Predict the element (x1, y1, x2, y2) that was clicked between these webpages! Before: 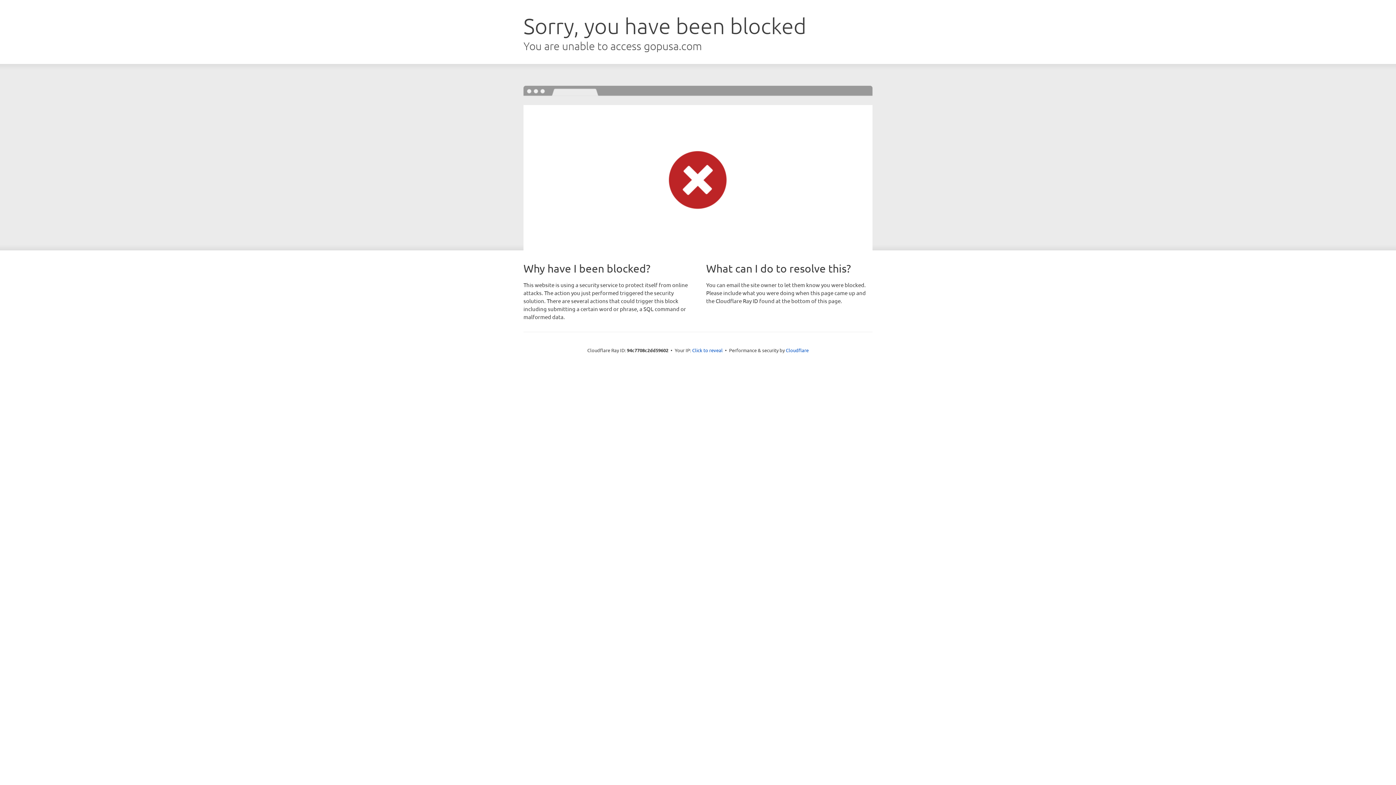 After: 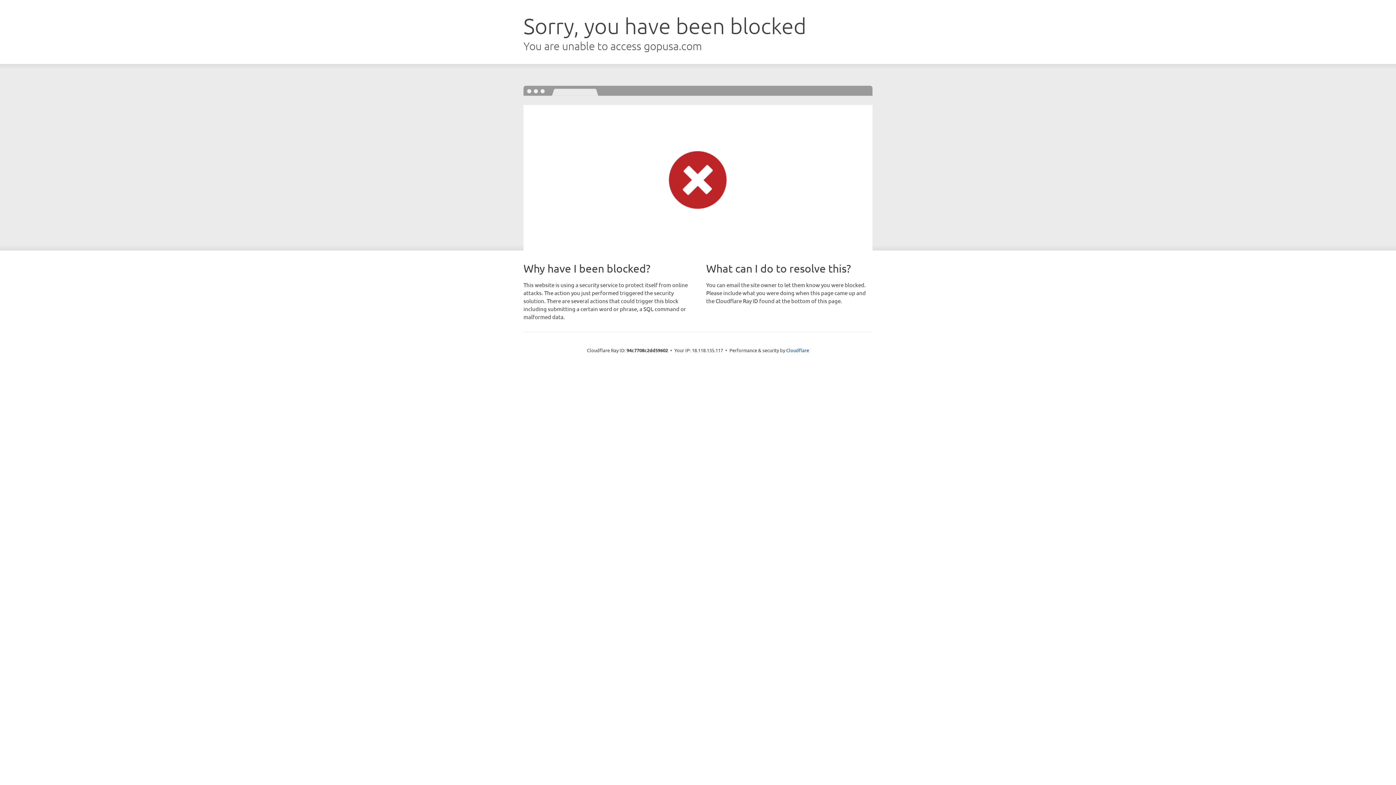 Action: bbox: (692, 346, 722, 353) label: Click to reveal